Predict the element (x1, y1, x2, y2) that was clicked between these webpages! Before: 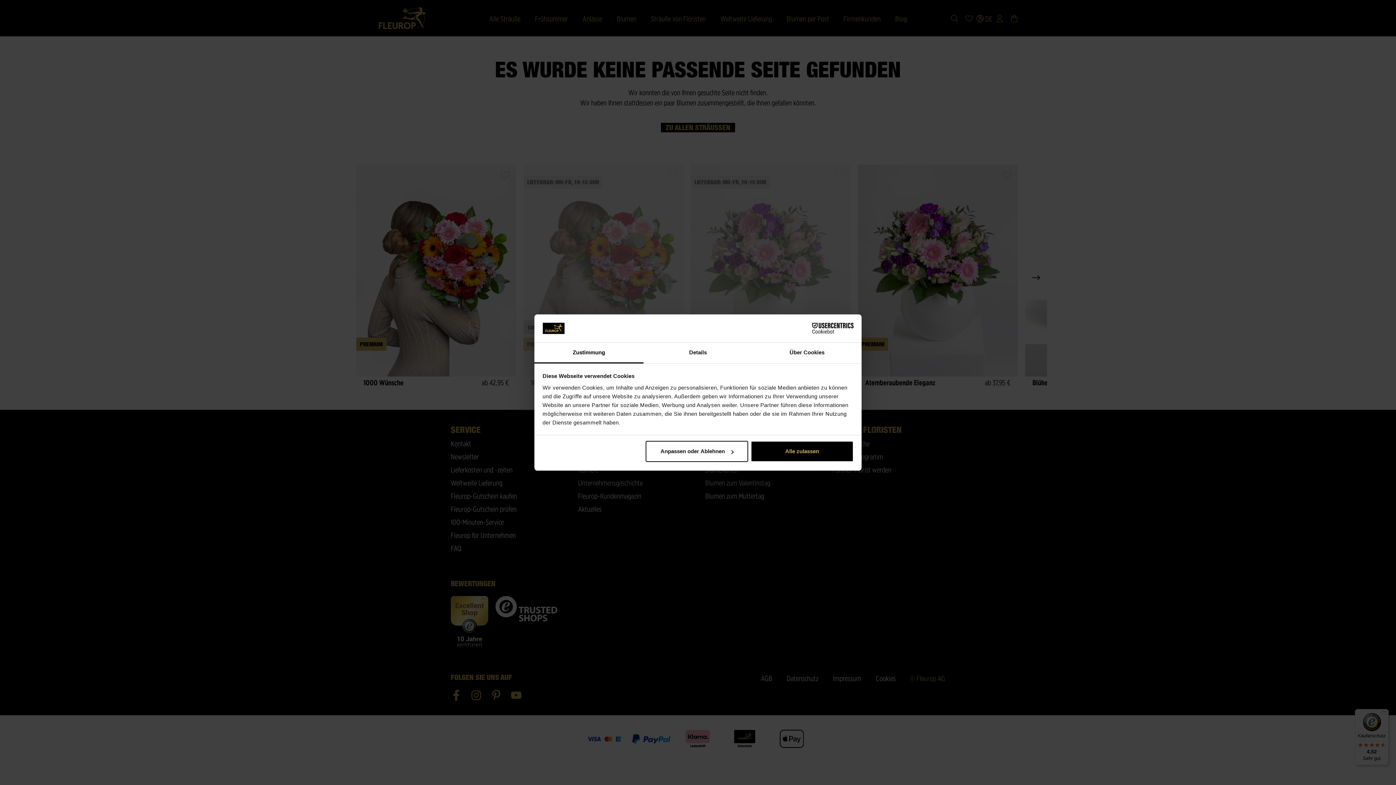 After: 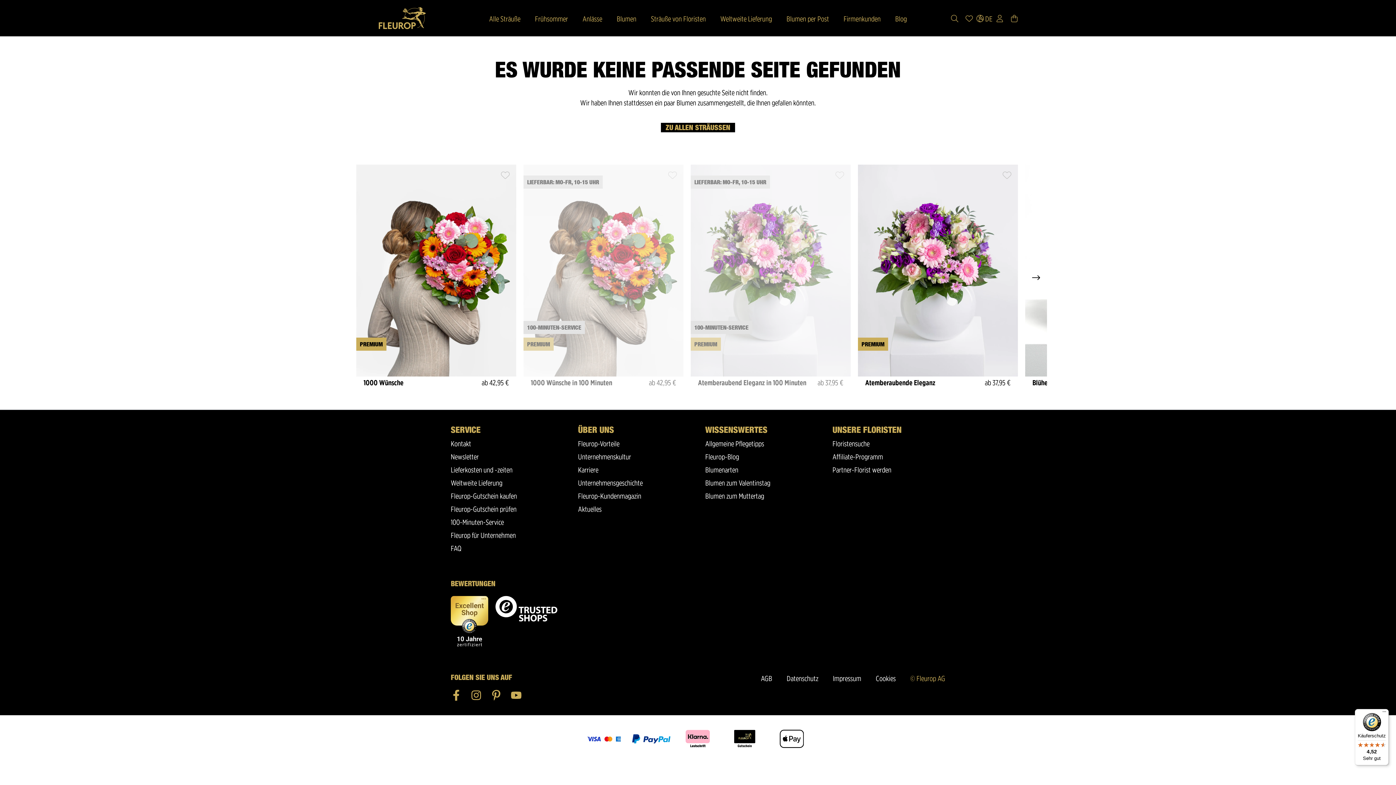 Action: bbox: (751, 441, 853, 462) label: Alle zulassen